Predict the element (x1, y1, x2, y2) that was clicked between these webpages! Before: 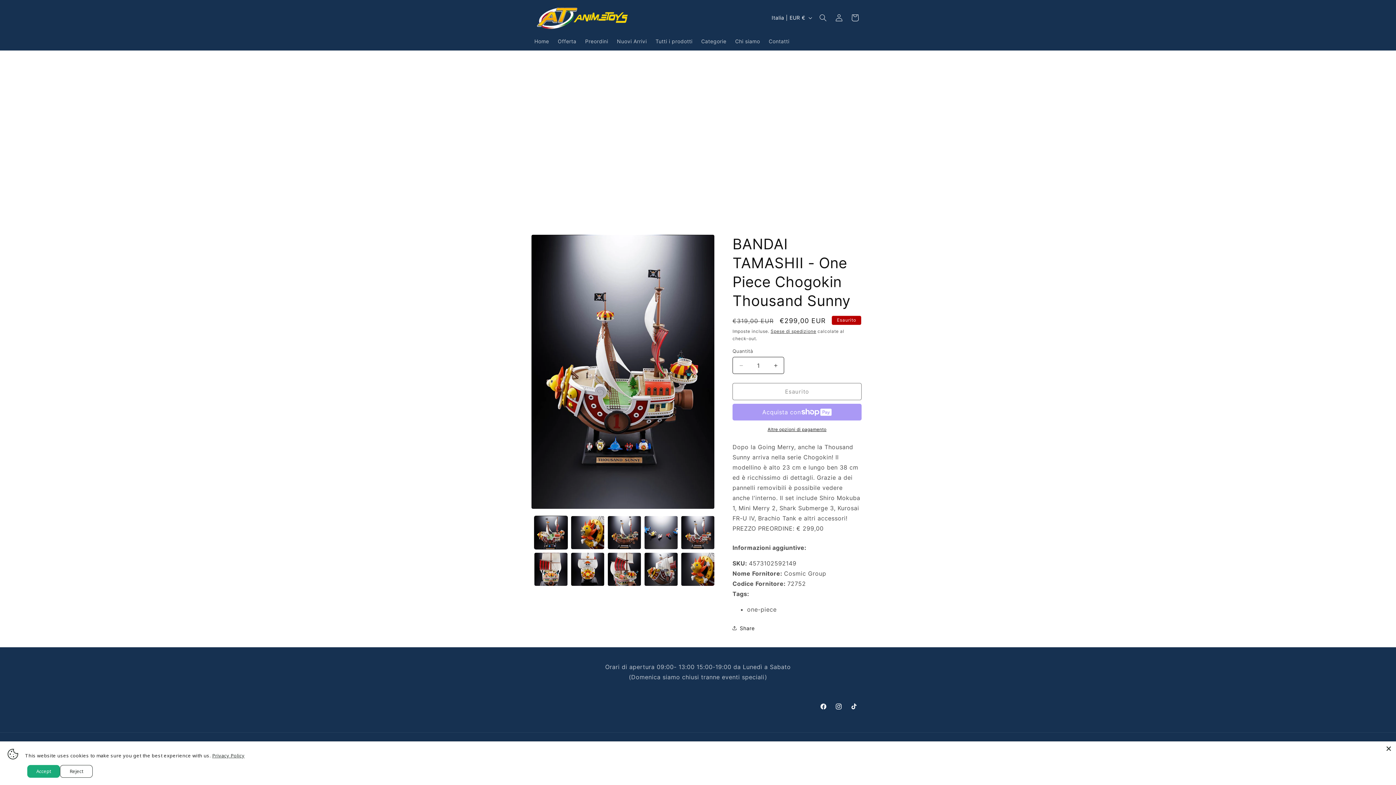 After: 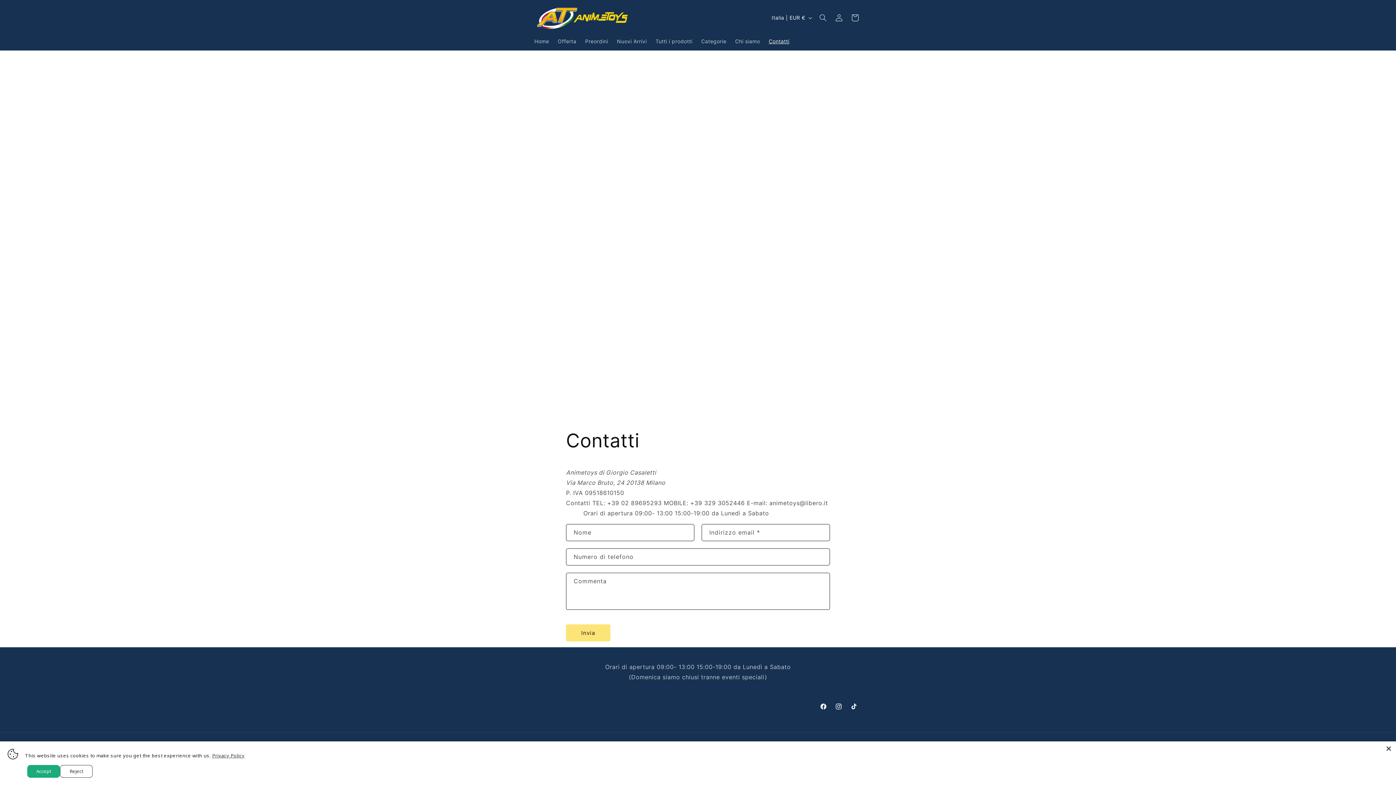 Action: label: Contatti bbox: (764, 33, 793, 49)